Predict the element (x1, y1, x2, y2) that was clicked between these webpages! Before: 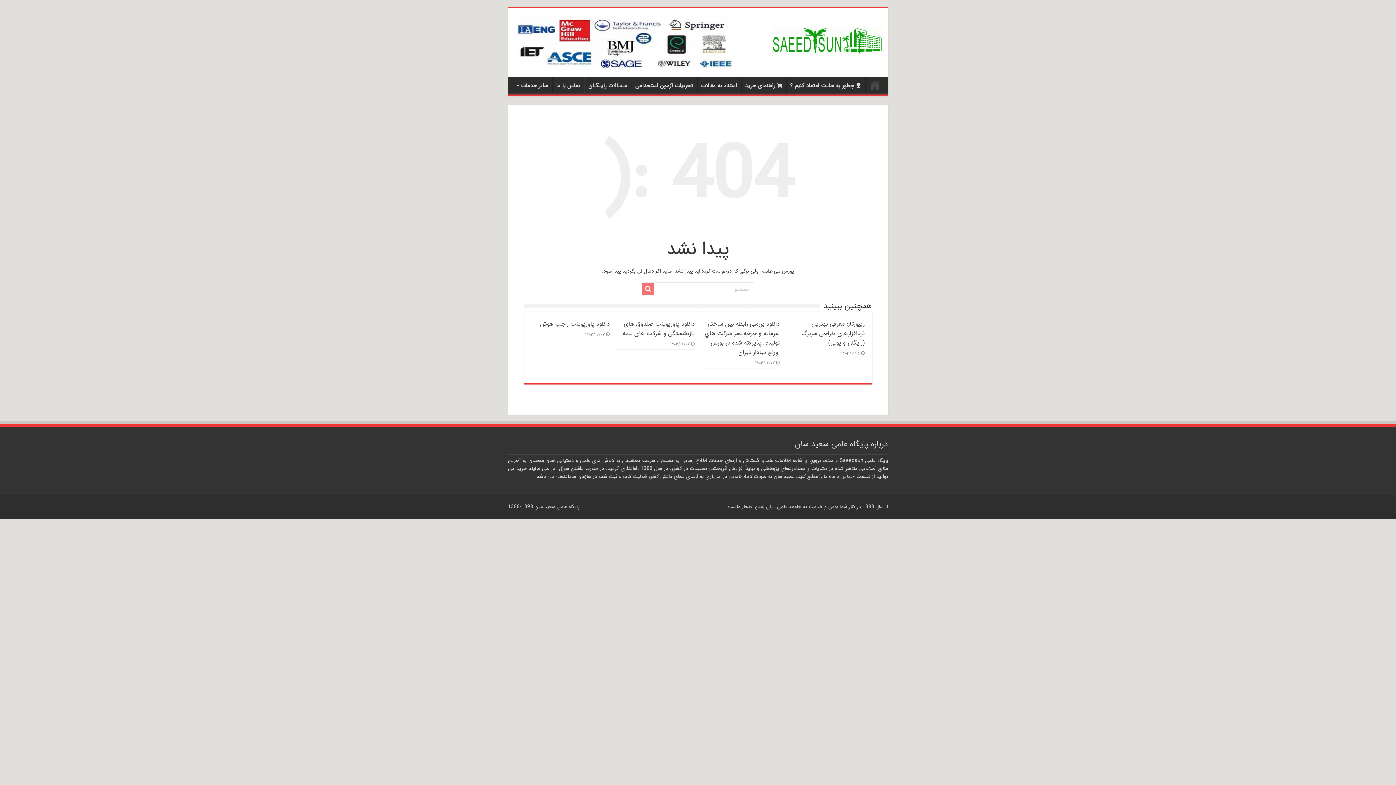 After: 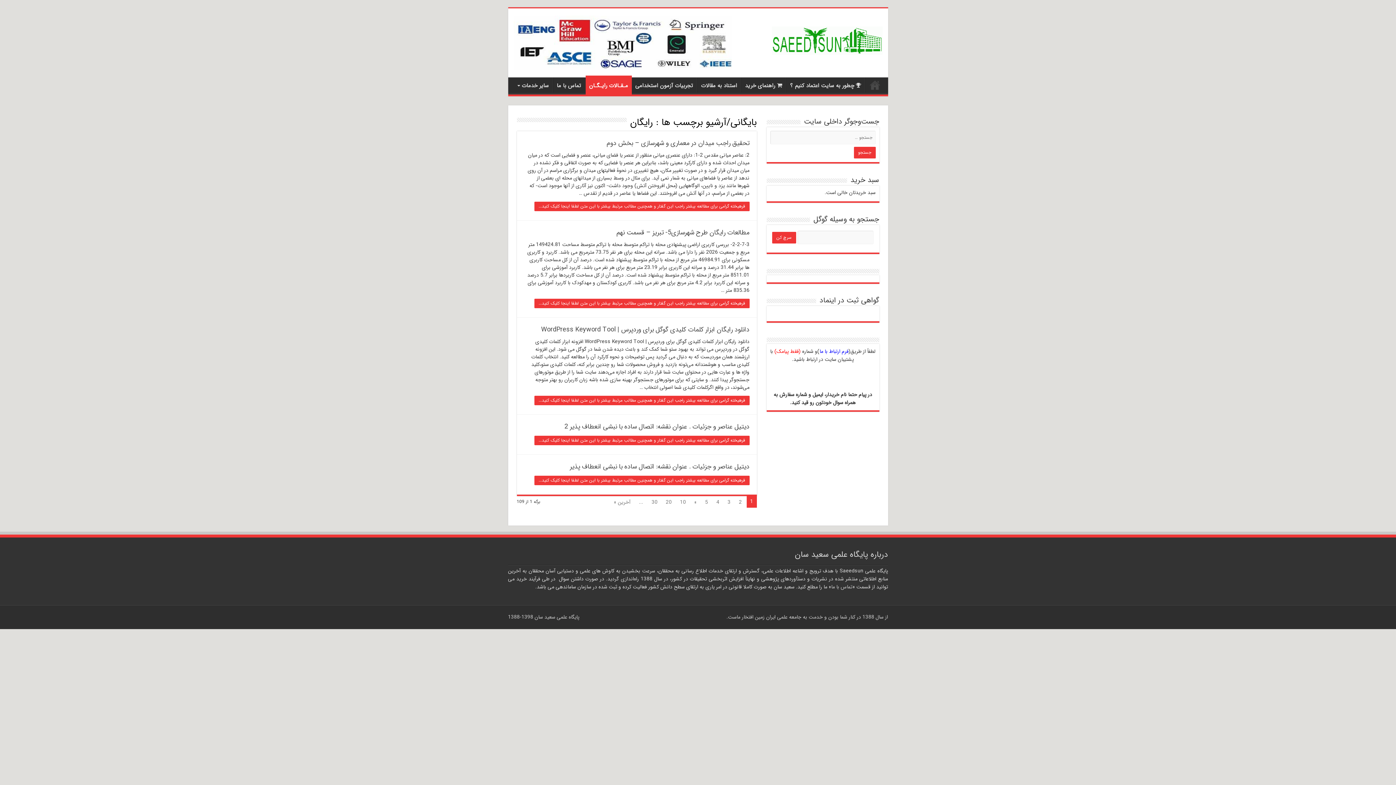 Action: bbox: (584, 77, 631, 92) label: مـقـالات رایـگـان